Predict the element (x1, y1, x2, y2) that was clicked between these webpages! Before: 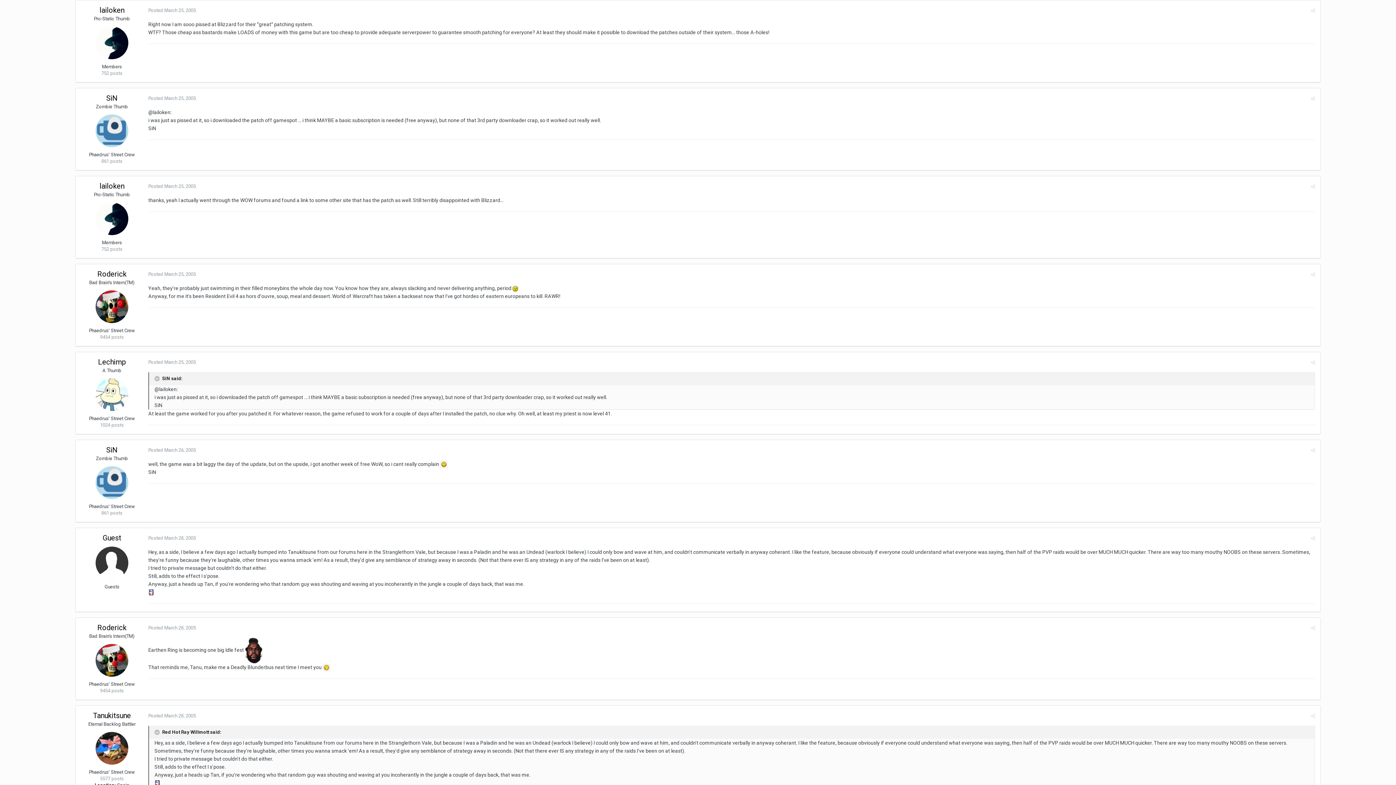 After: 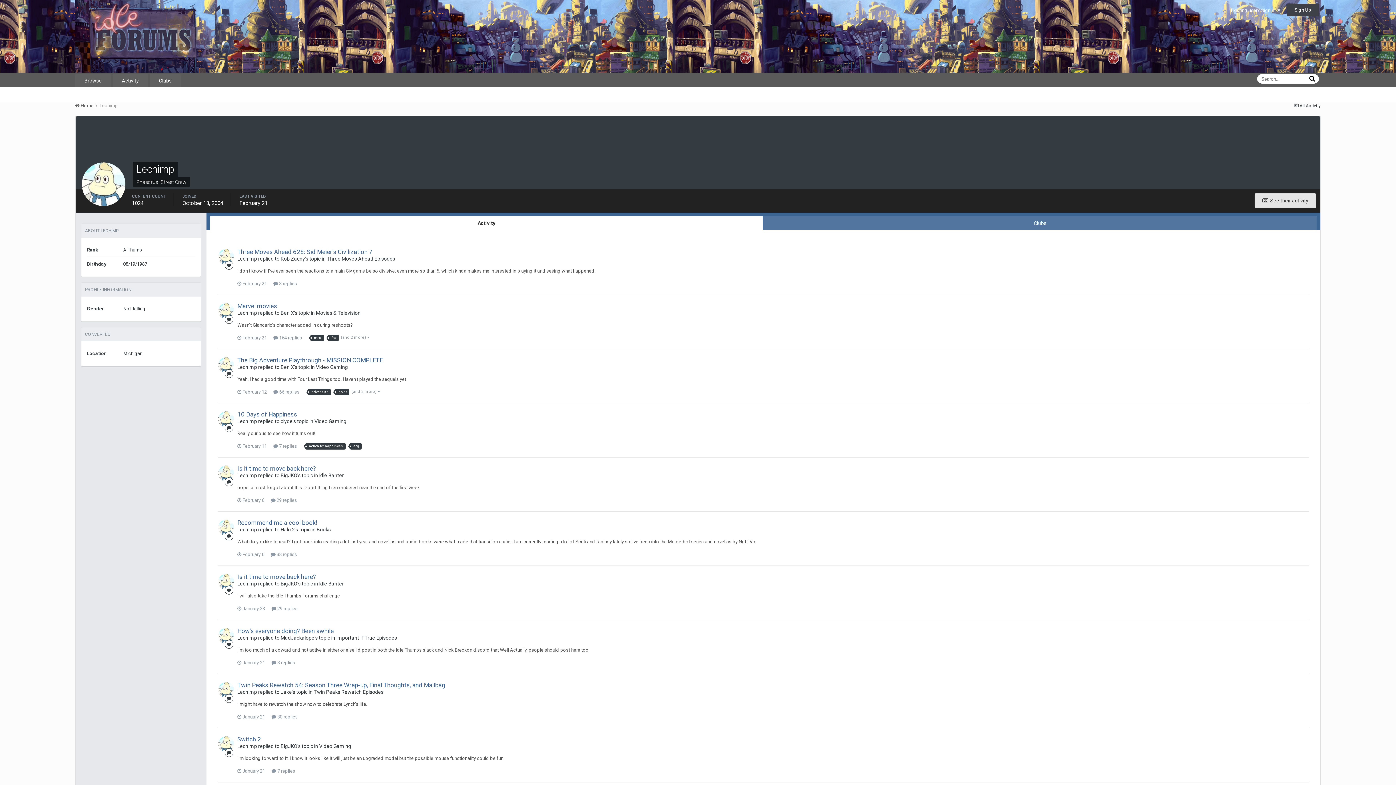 Action: bbox: (95, 378, 128, 411)